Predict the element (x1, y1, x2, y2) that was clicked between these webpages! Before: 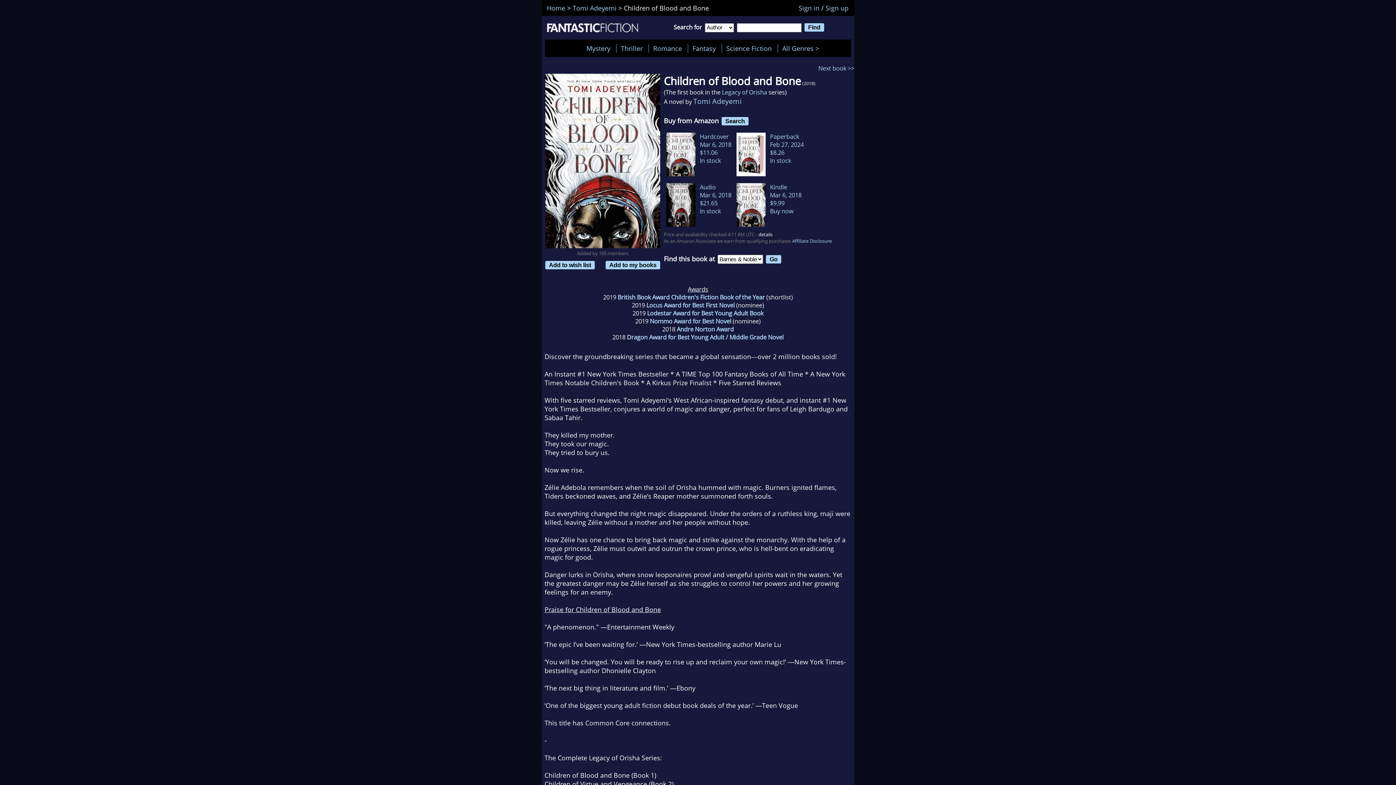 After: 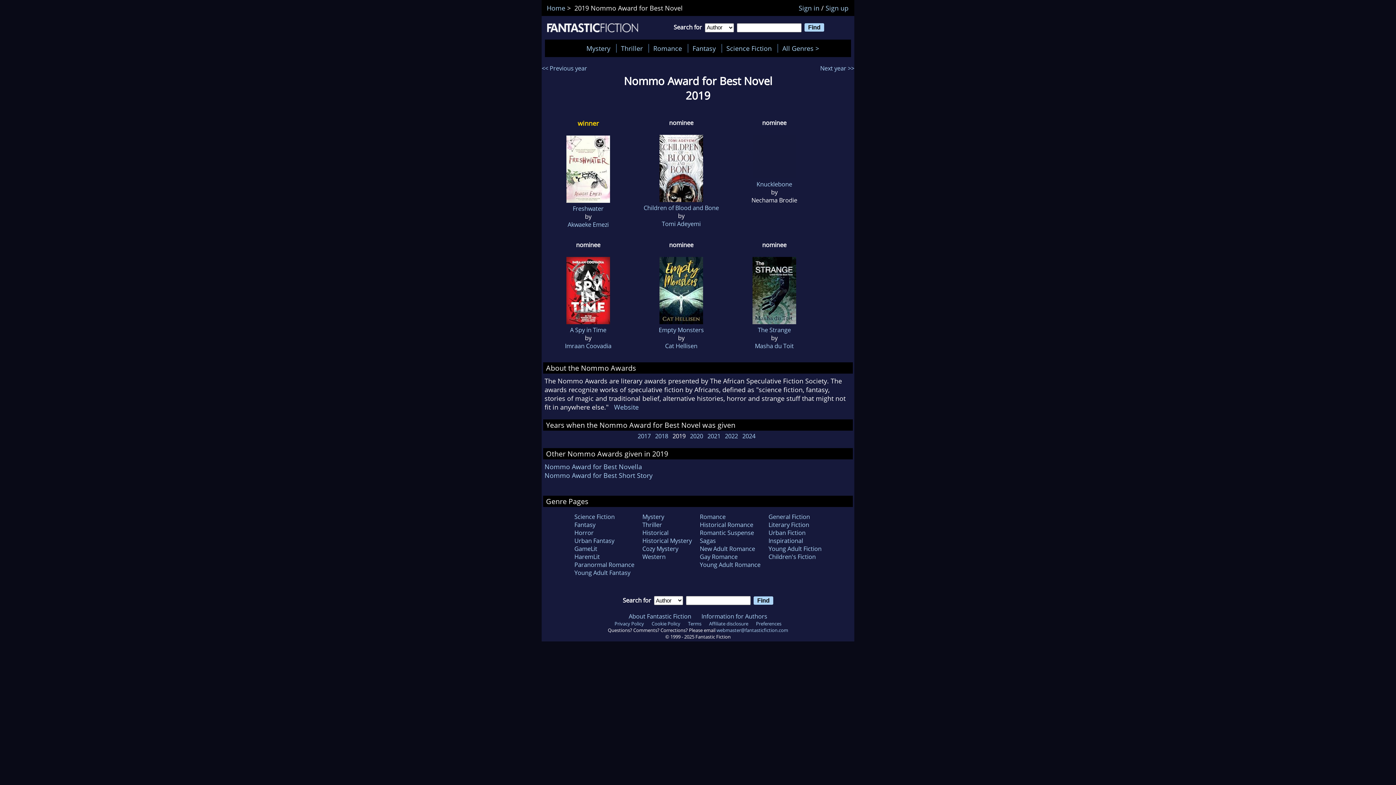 Action: bbox: (650, 317, 731, 325) label: Nommo Award for Best Novel